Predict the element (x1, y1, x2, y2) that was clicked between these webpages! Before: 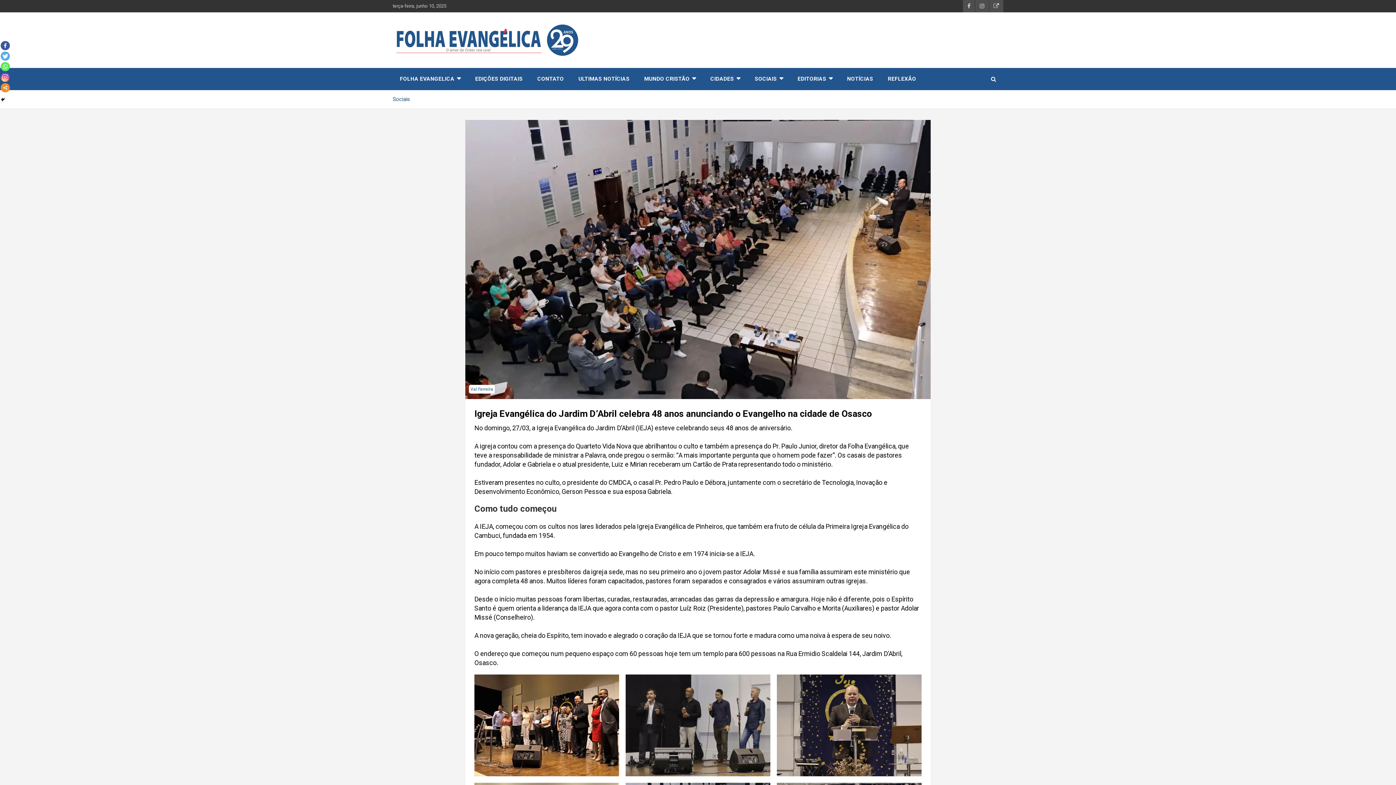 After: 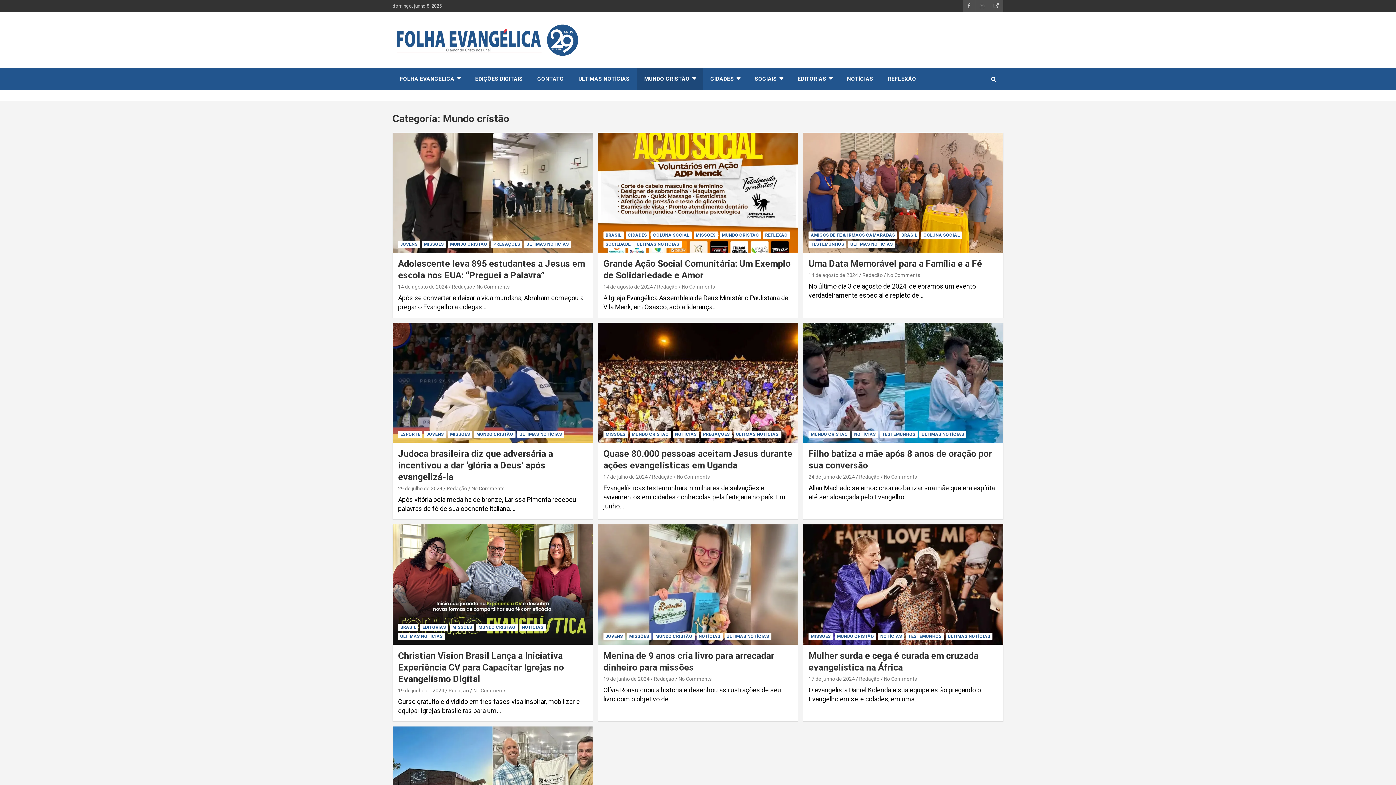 Action: label: MUNDO CRISTÃO bbox: (637, 67, 703, 90)